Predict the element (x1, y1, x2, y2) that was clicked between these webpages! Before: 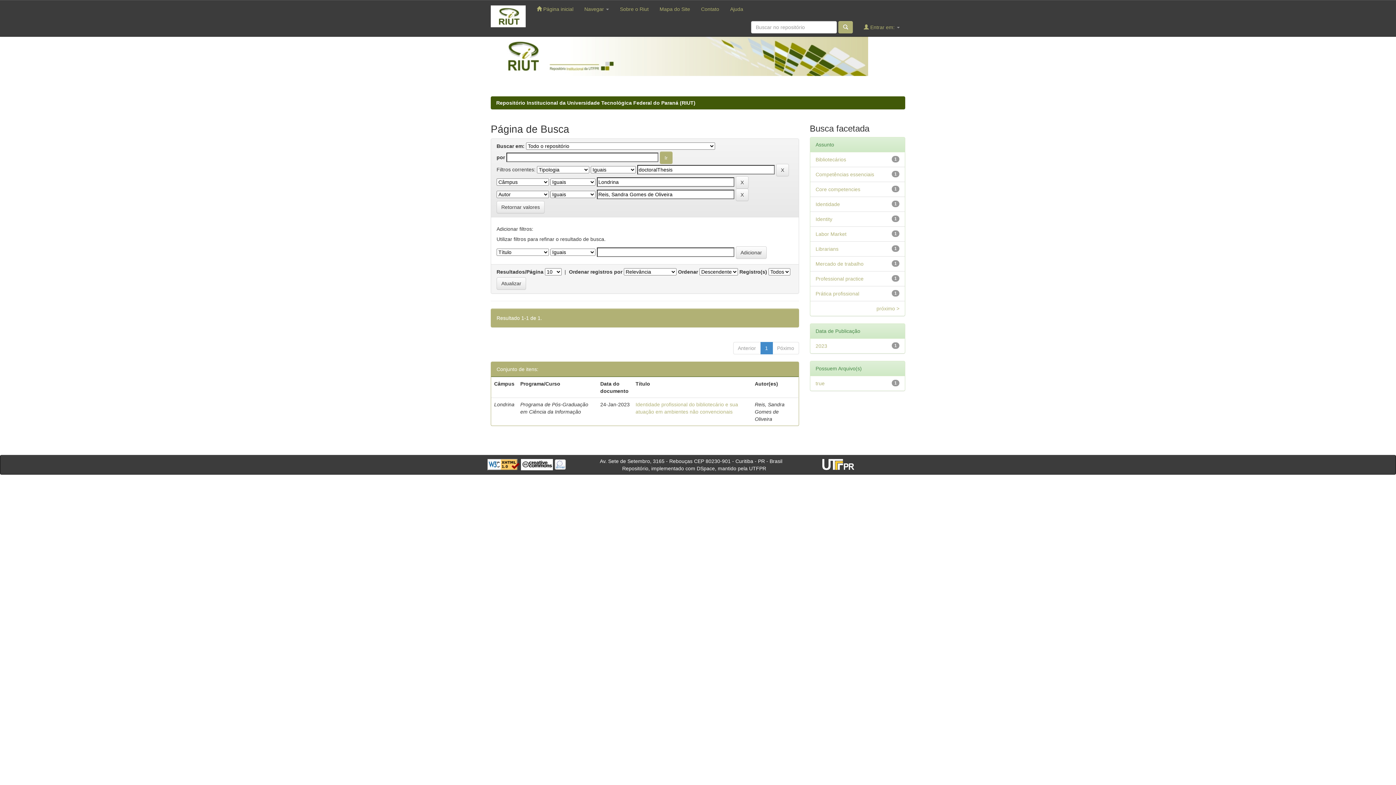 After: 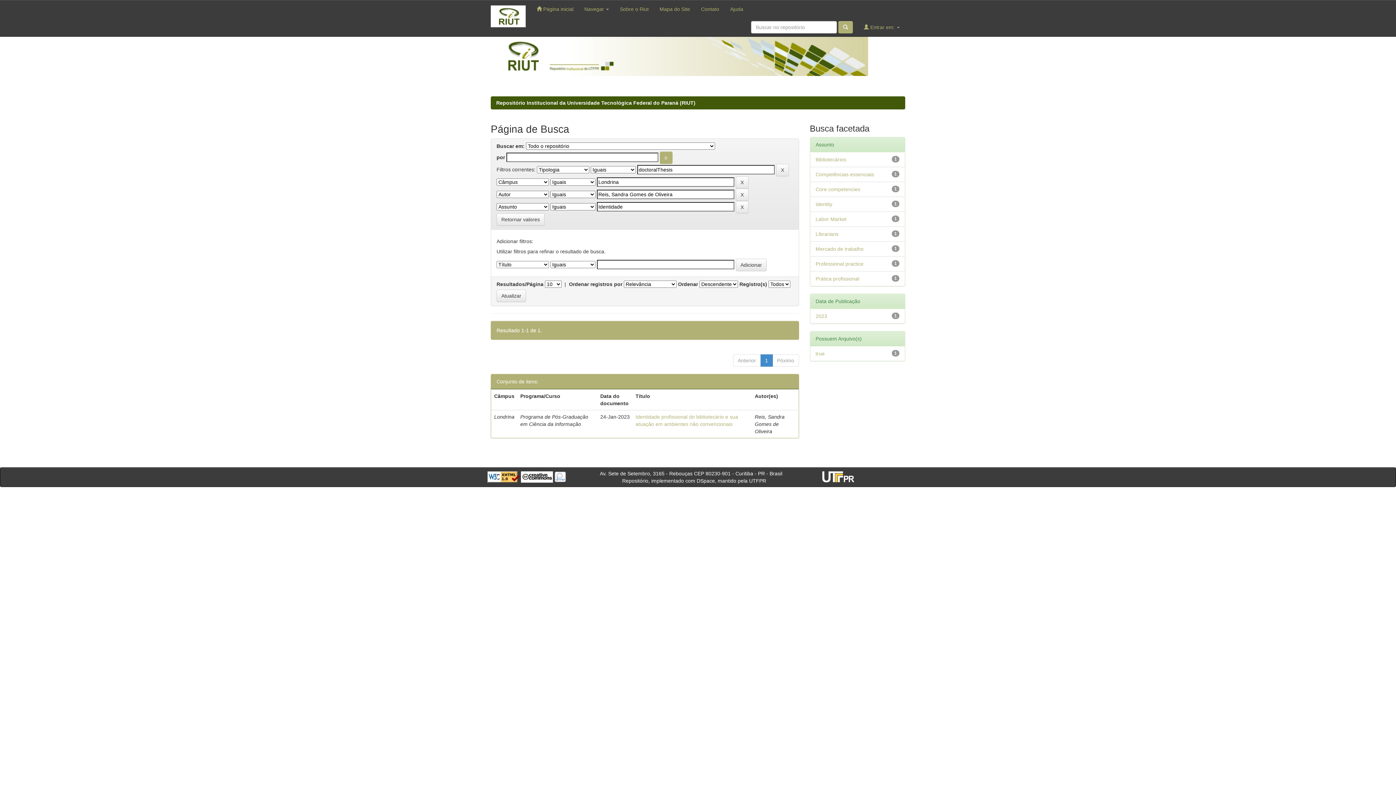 Action: bbox: (815, 201, 840, 207) label: Identidade